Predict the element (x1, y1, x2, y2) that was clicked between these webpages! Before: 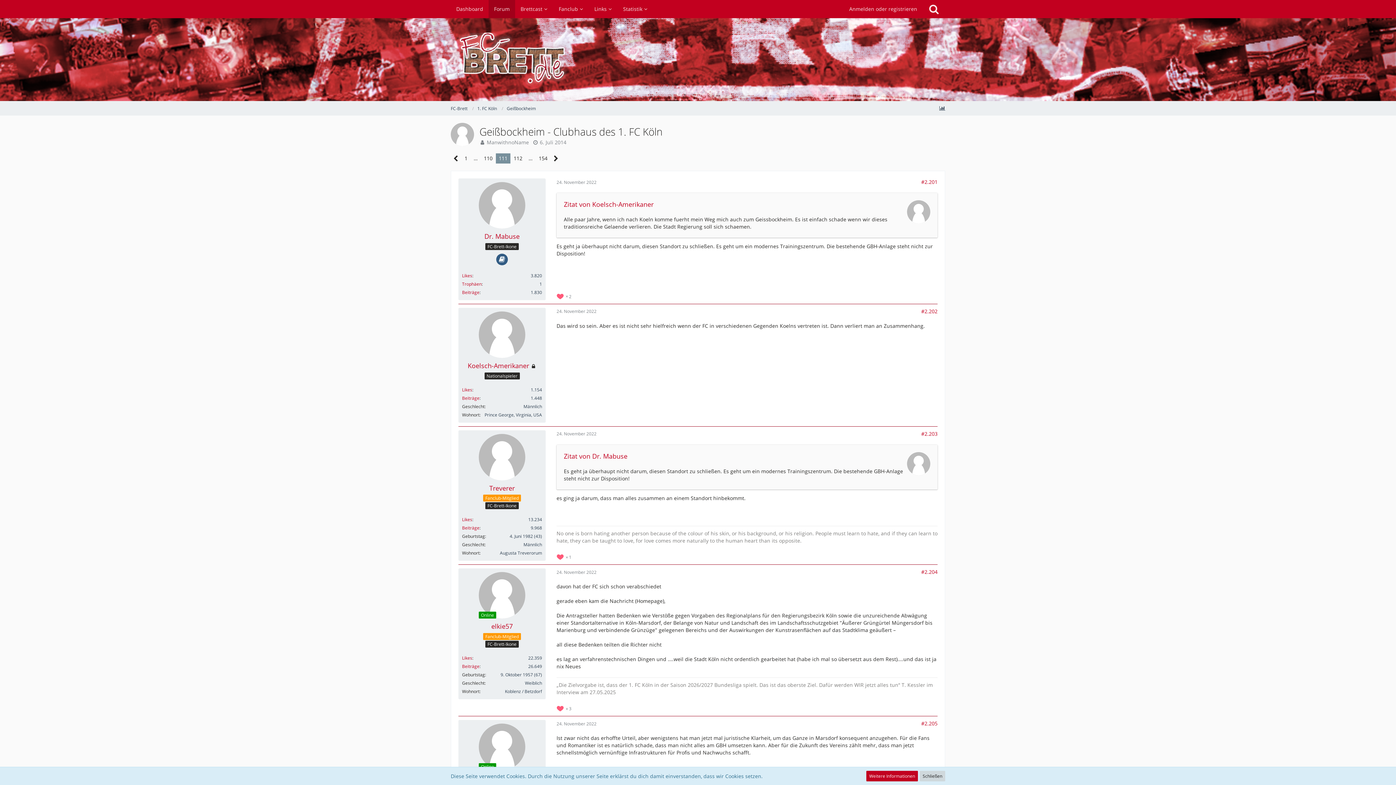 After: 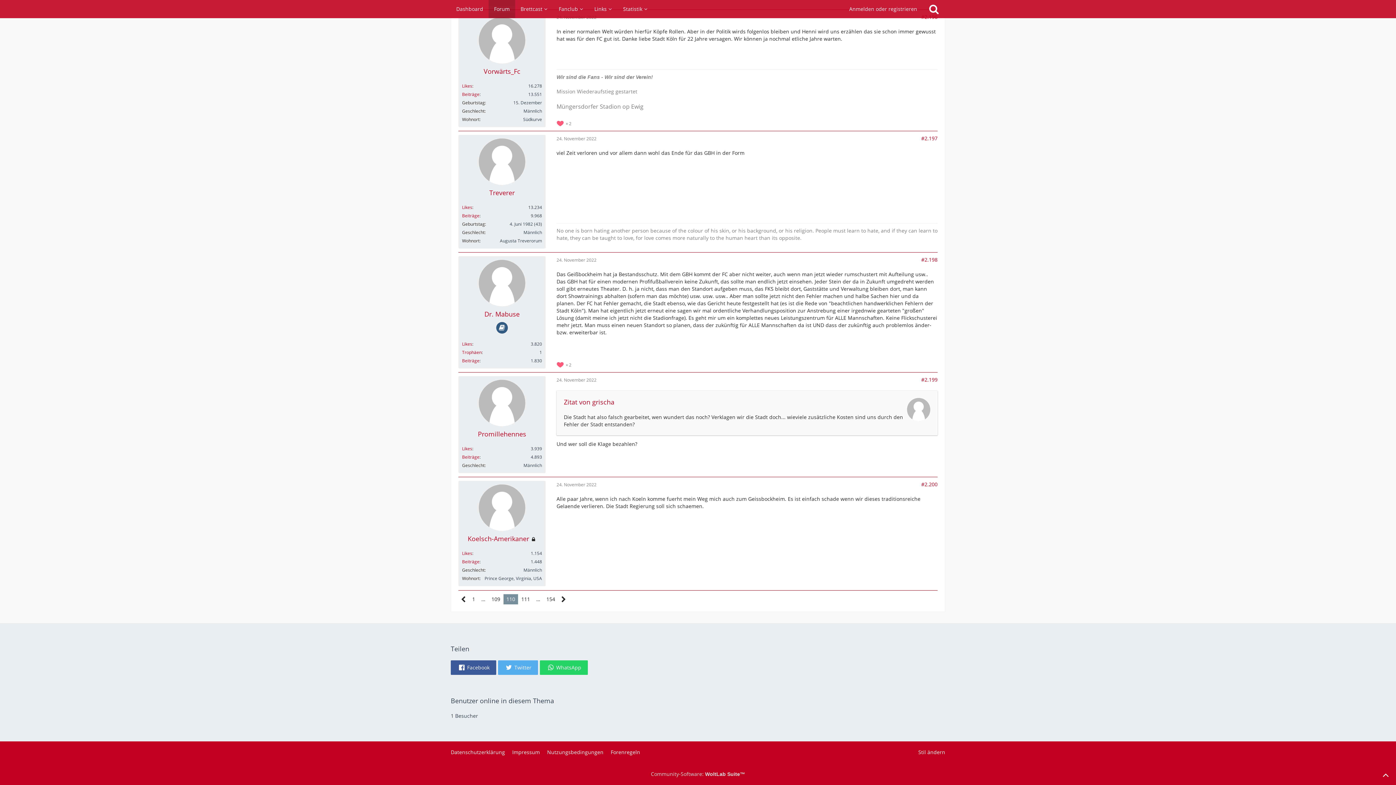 Action: label: Zitat von Koelsch-Amerikaner bbox: (564, 200, 653, 208)